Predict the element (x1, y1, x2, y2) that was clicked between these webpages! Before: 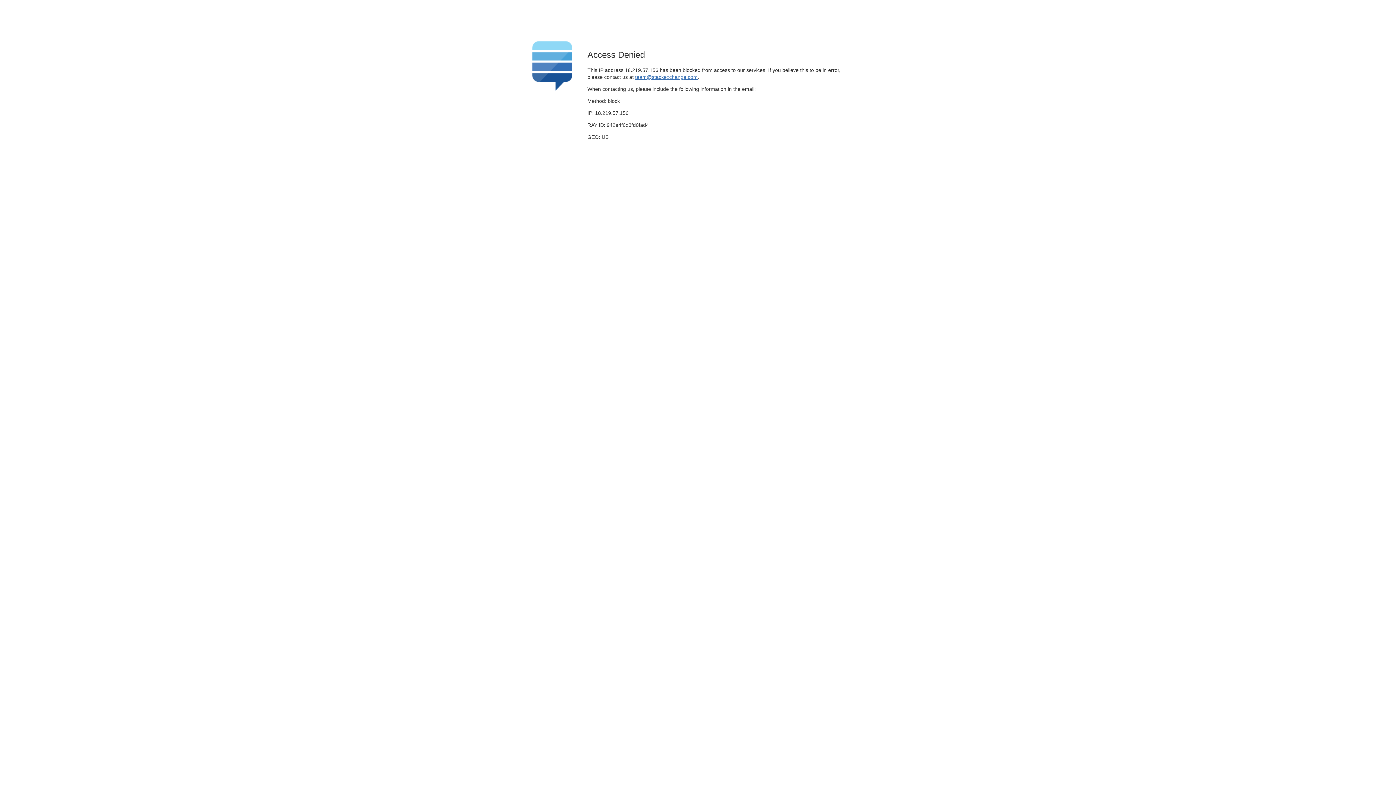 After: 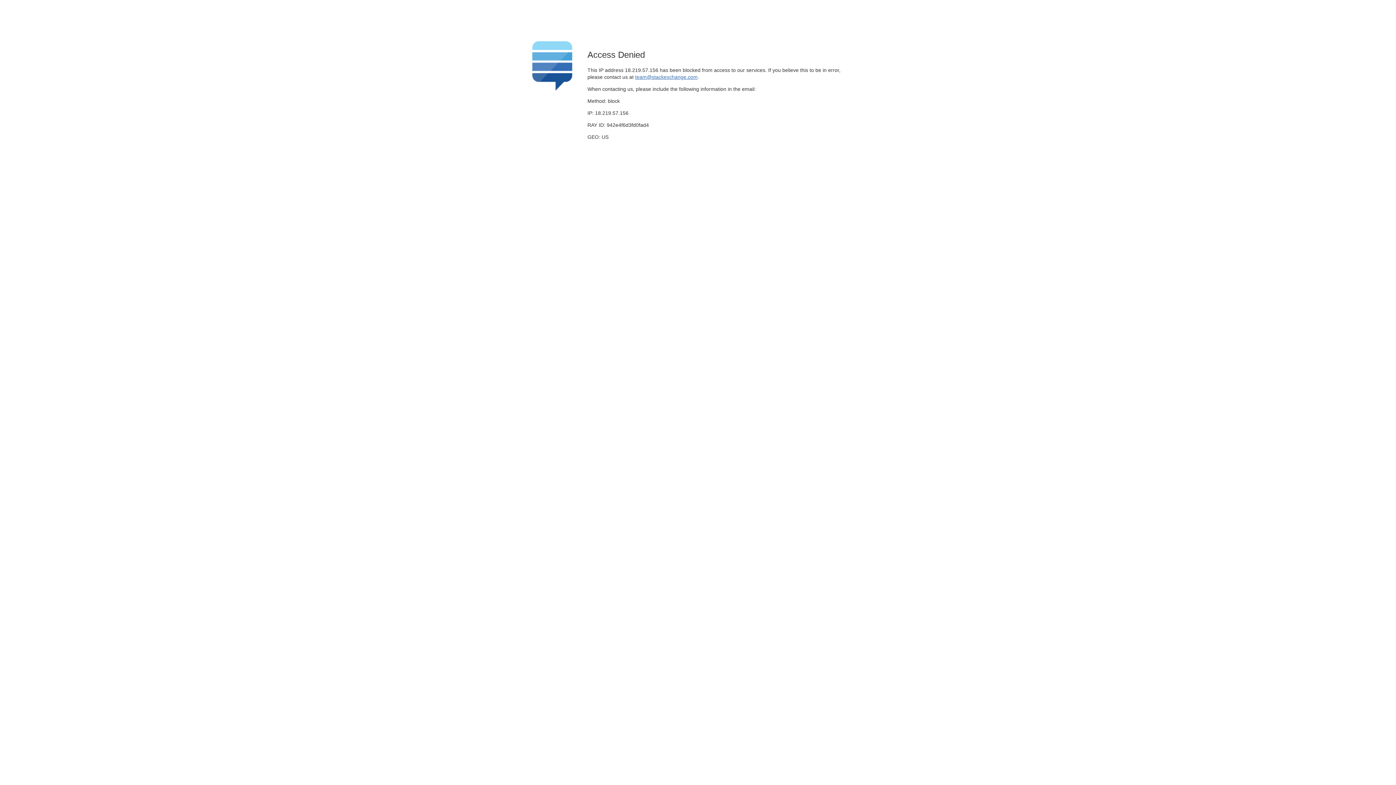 Action: label: team@stackexchange.com bbox: (635, 74, 697, 79)